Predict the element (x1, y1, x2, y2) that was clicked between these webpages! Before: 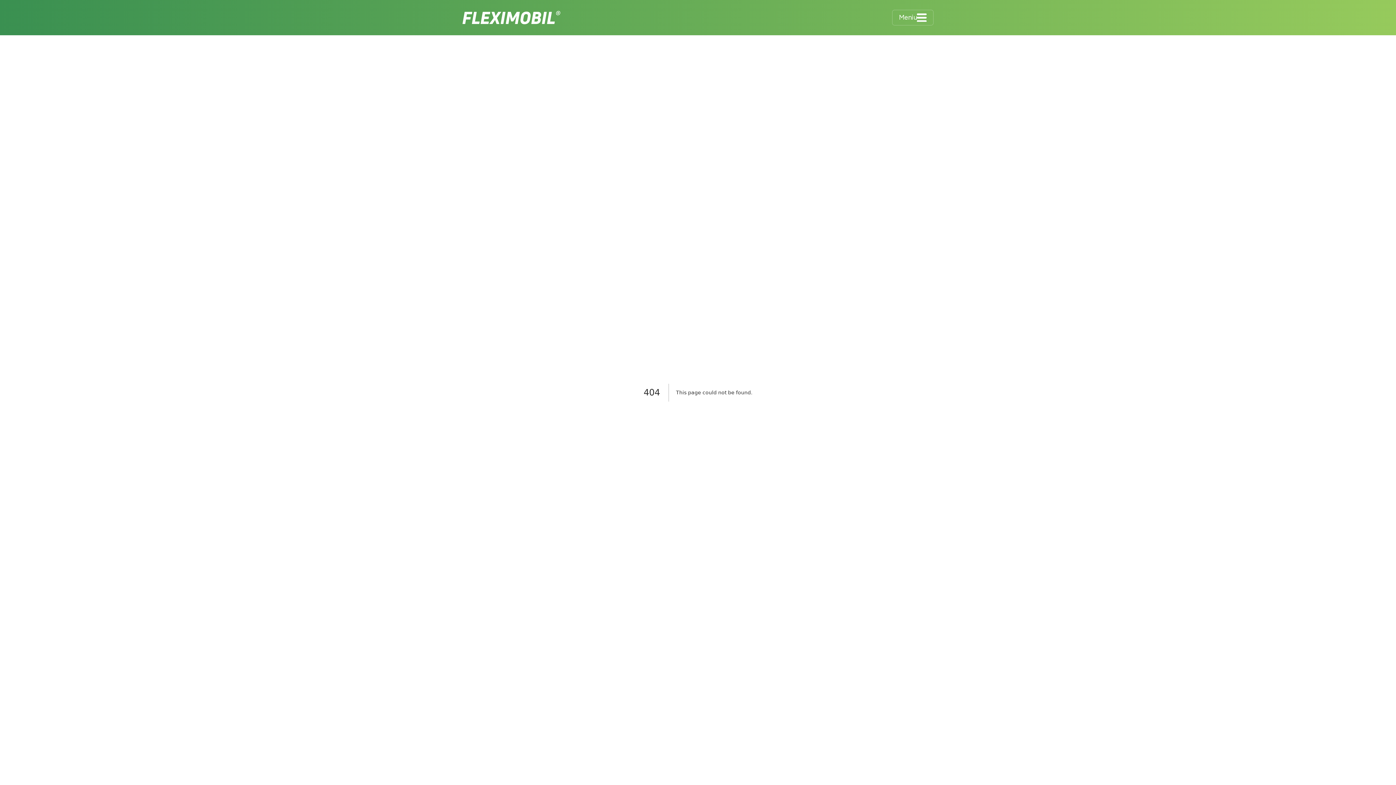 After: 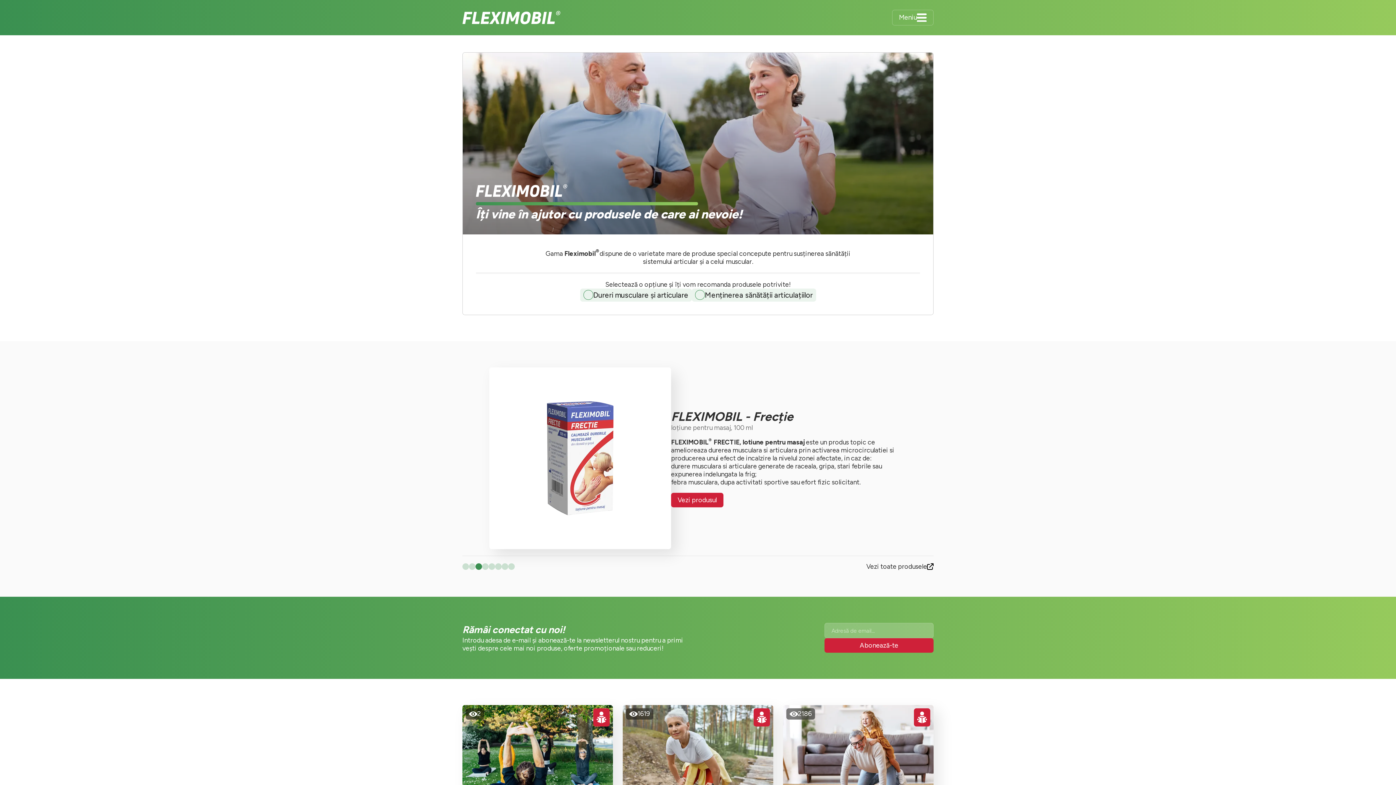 Action: bbox: (462, 10, 560, 24)